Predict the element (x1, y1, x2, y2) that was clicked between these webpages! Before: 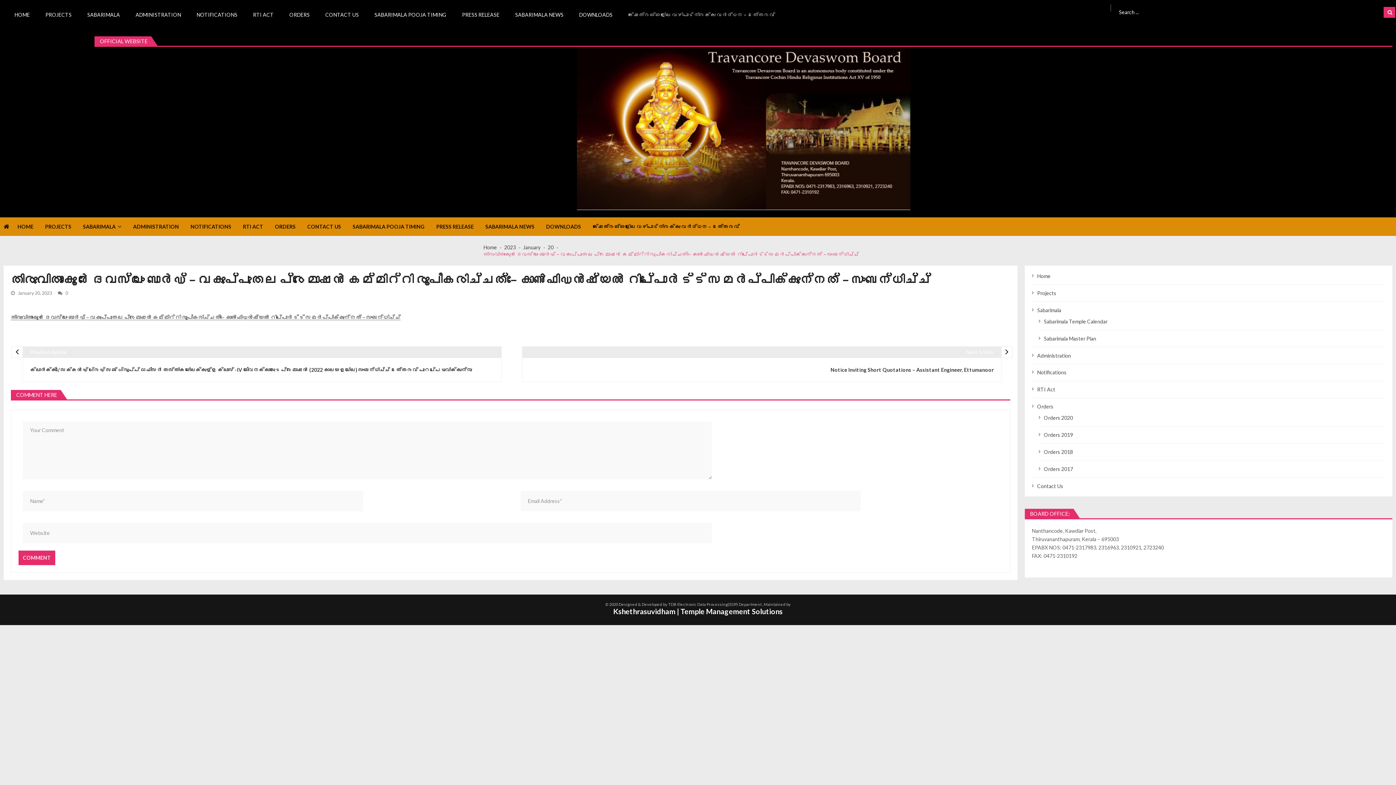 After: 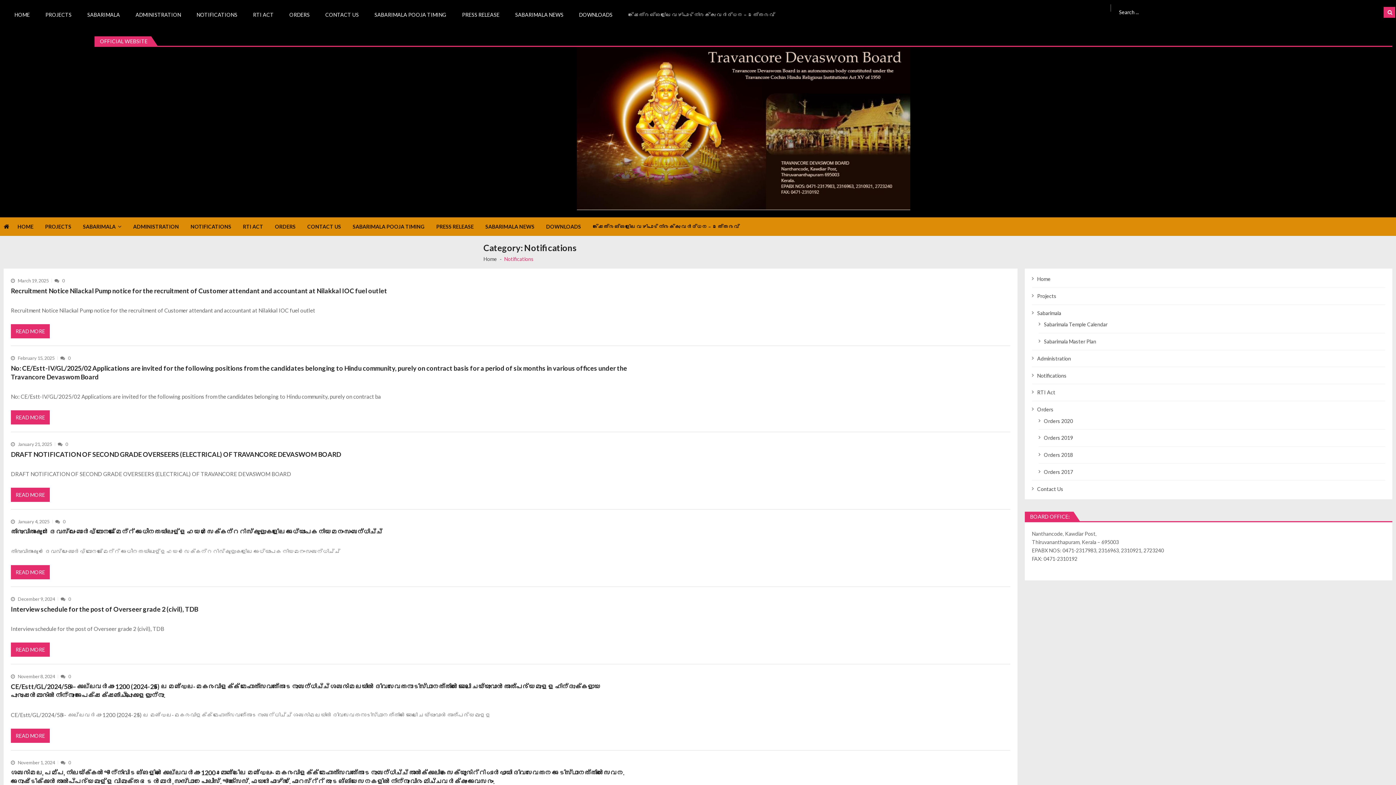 Action: label: Notifications bbox: (1037, 369, 1066, 375)